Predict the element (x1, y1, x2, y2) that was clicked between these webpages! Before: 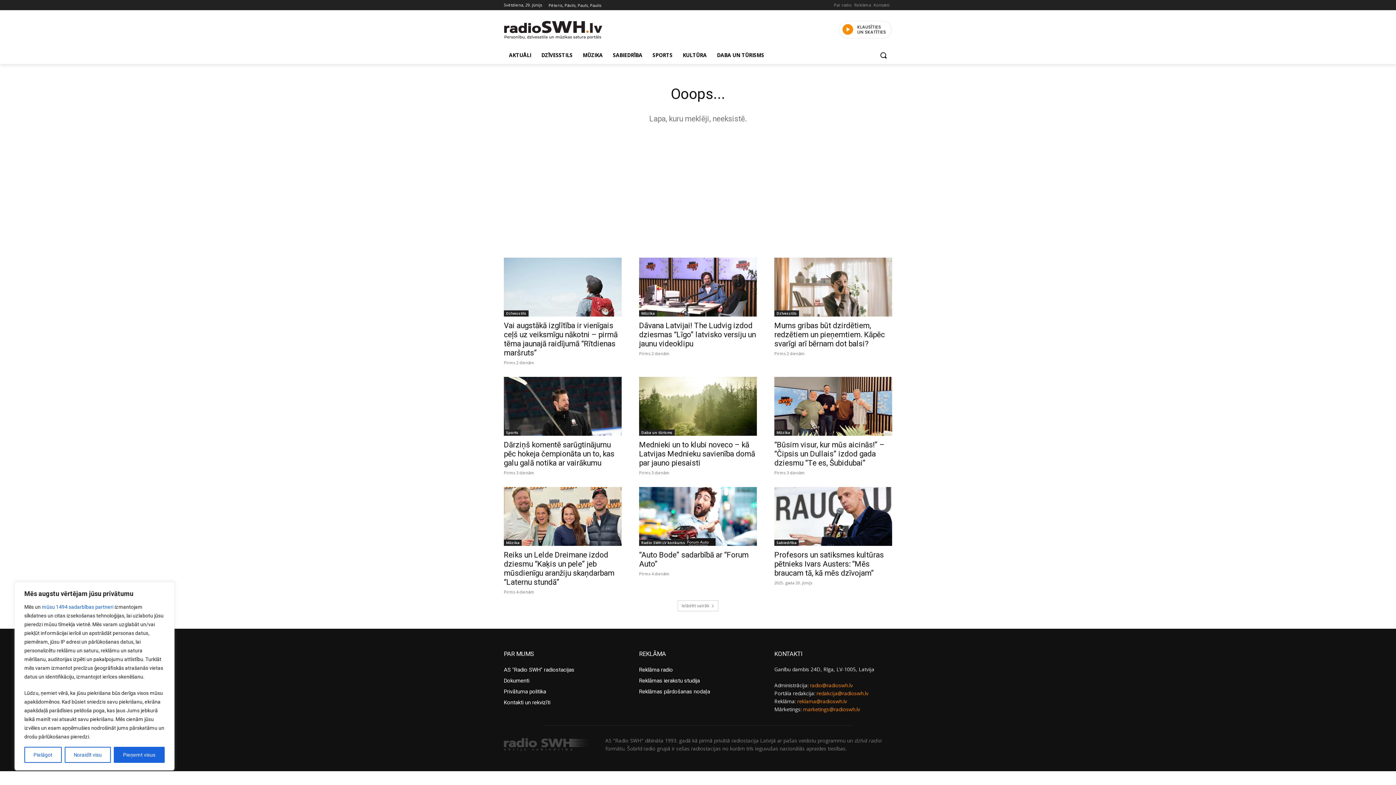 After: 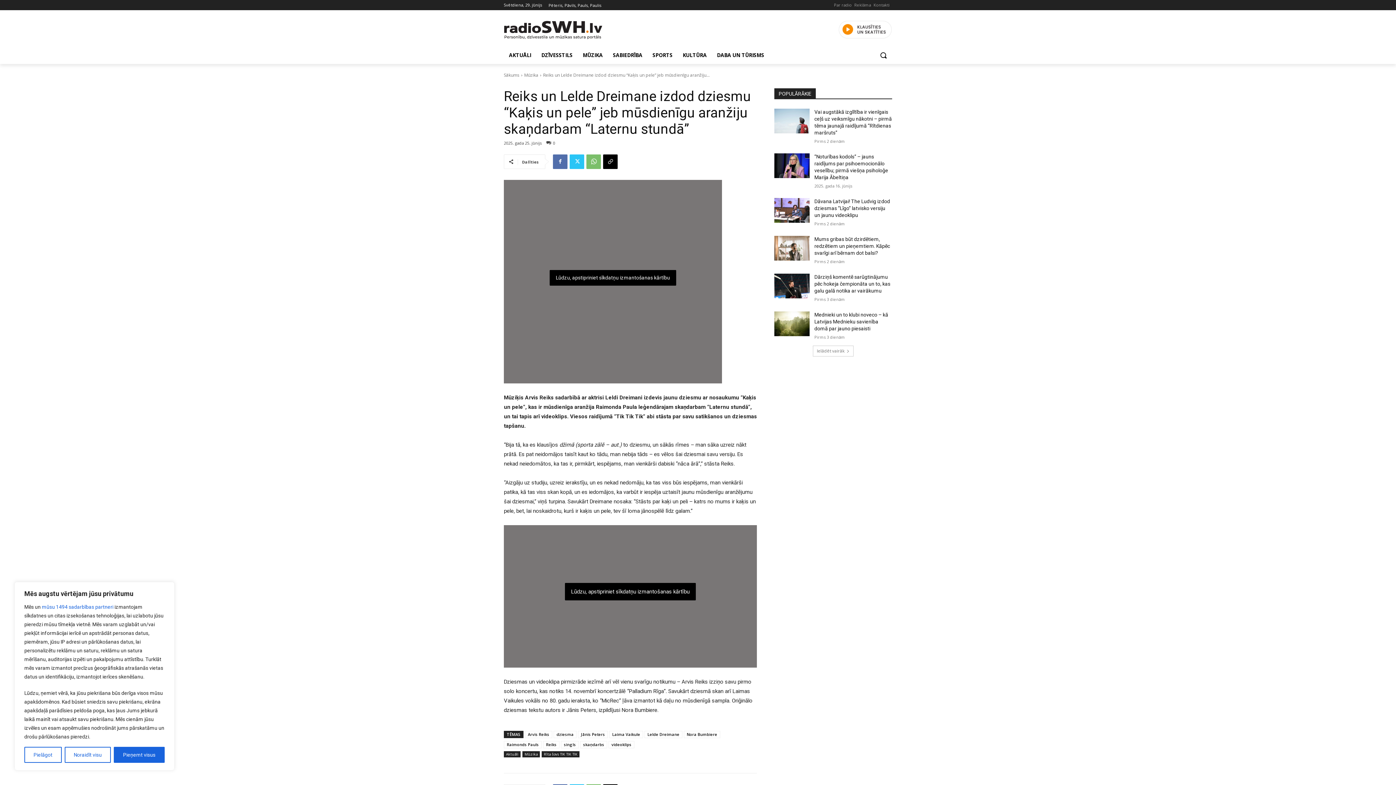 Action: bbox: (504, 550, 614, 586) label: Reiks un Lelde Dreimane izdod dziesmu “Kaķis un pele” jeb mūsdienīgu aranžiju skaņdarbam “Laternu stundā”